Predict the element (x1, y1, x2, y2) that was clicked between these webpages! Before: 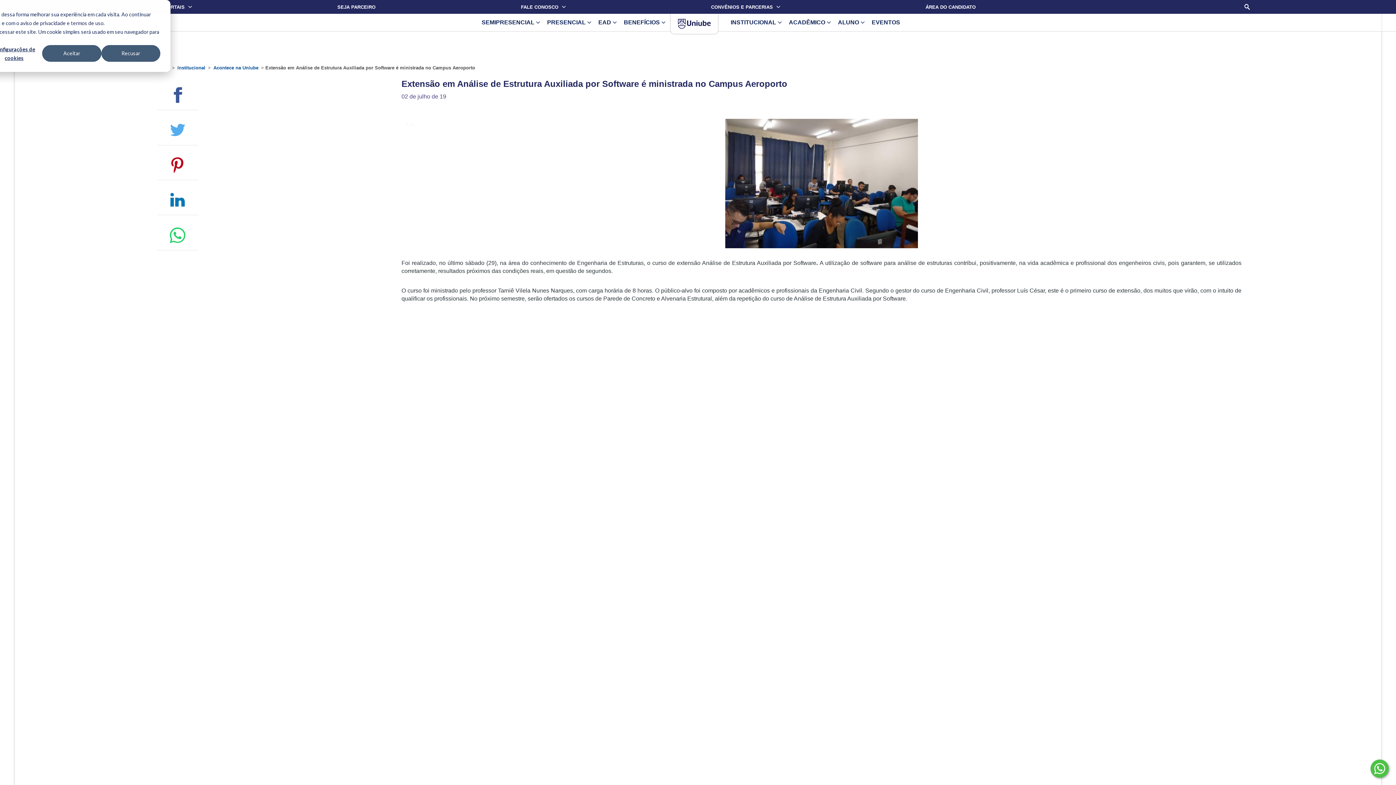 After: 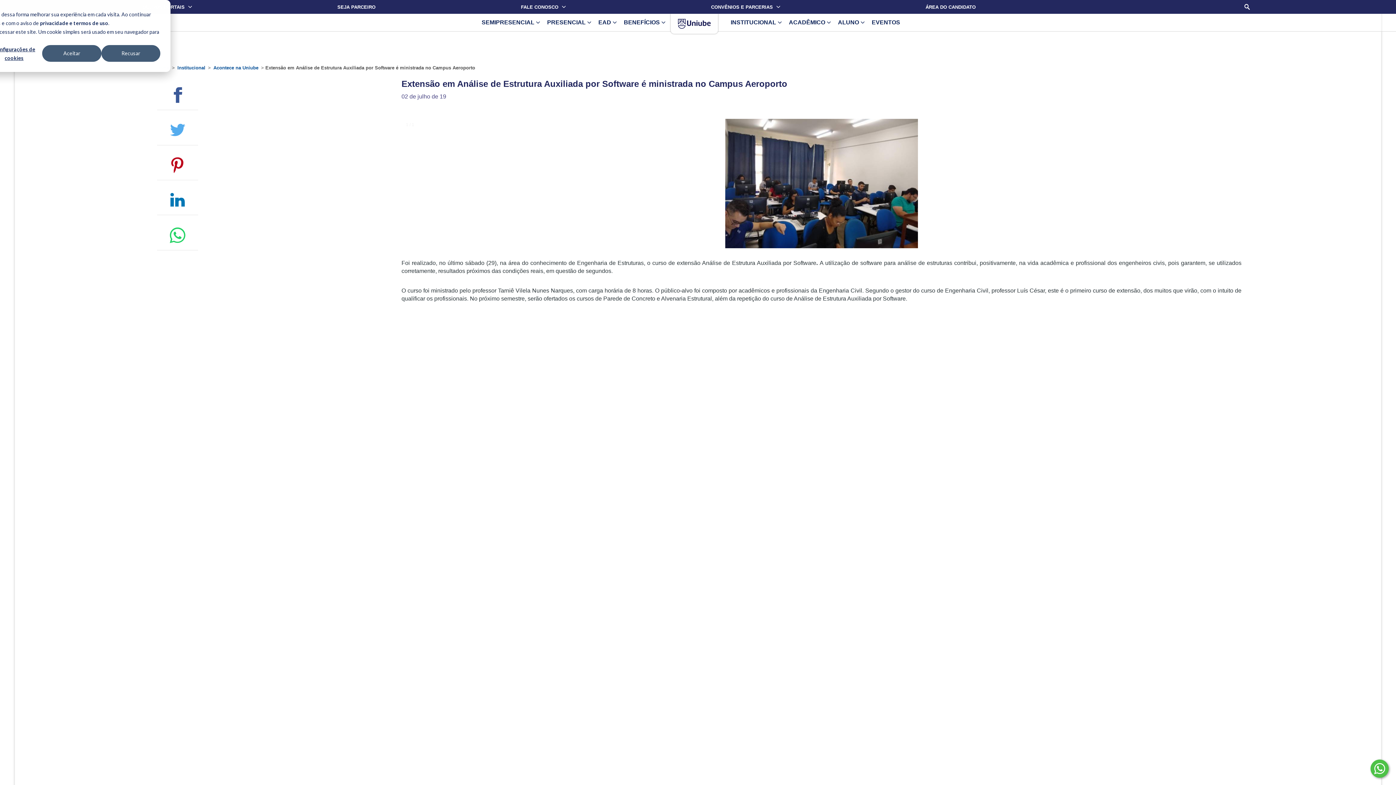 Action: bbox: (40, 18, 103, 27) label: privacidade e termos de uso